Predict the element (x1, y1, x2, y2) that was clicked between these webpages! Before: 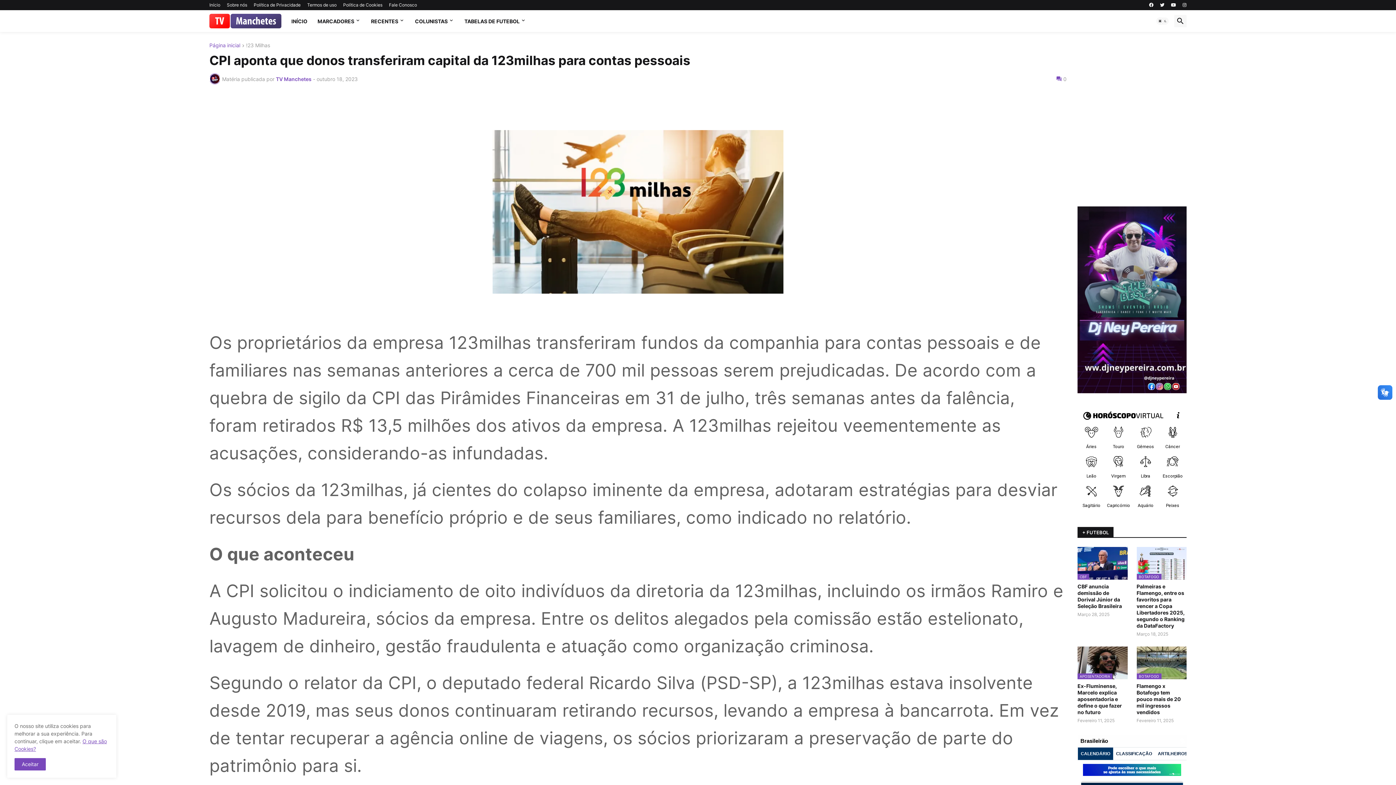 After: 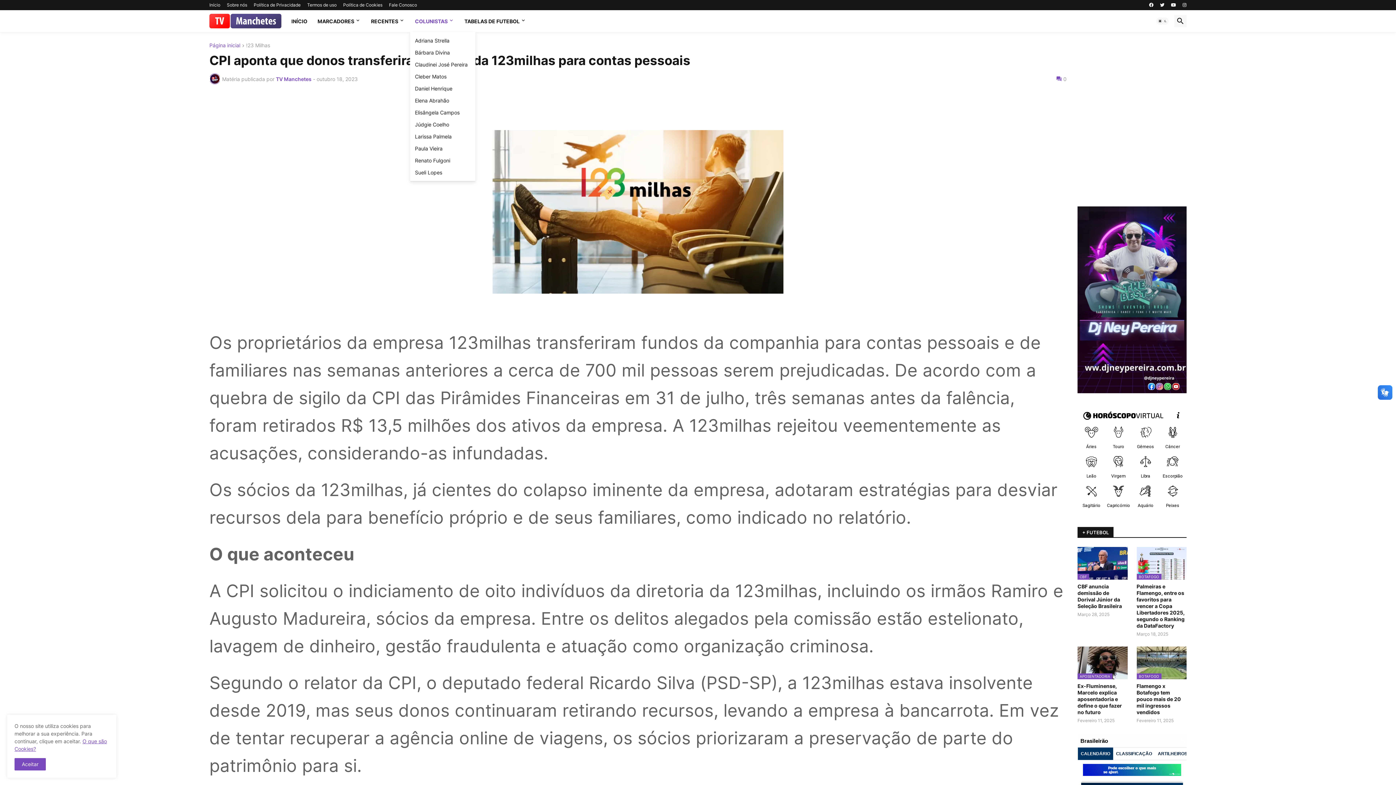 Action: label: COLUNISTAS bbox: (410, 10, 459, 32)